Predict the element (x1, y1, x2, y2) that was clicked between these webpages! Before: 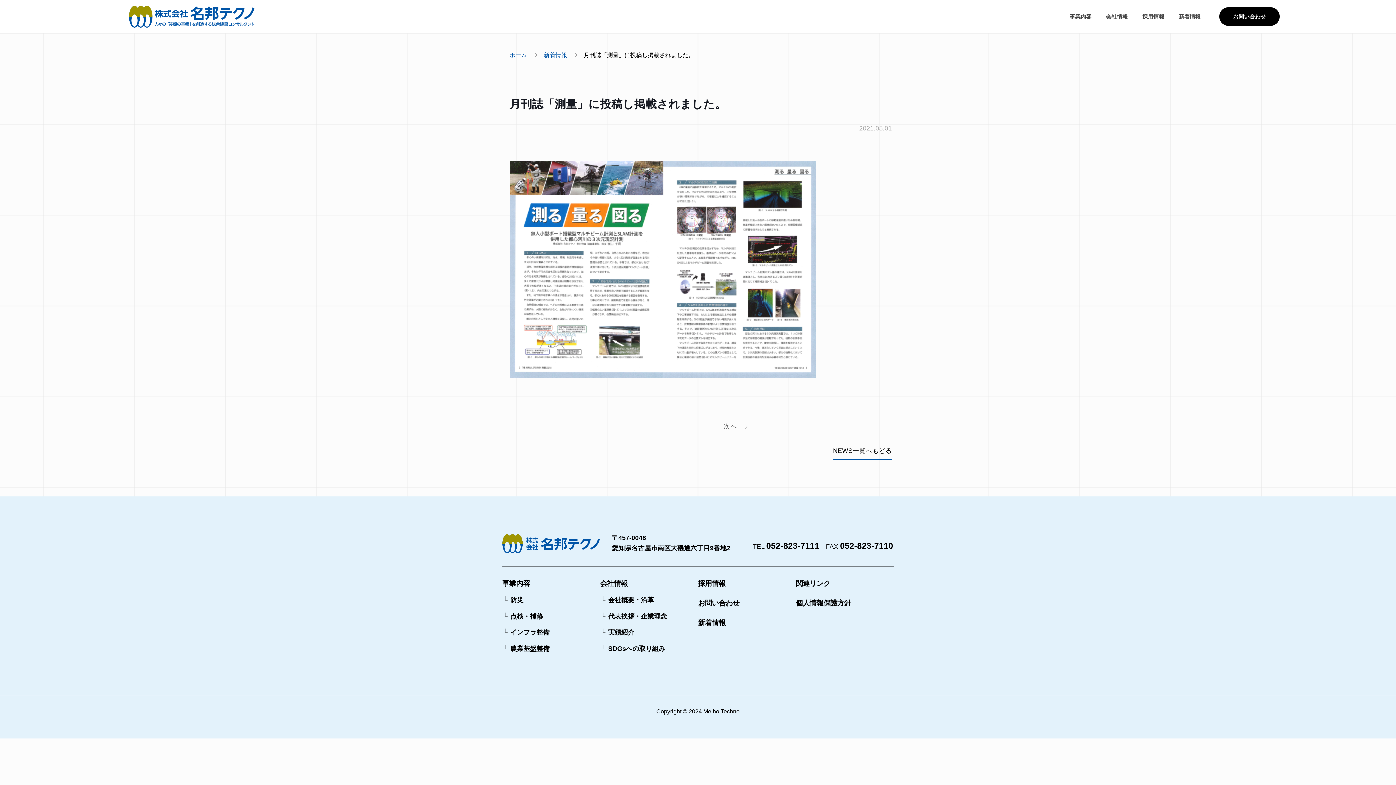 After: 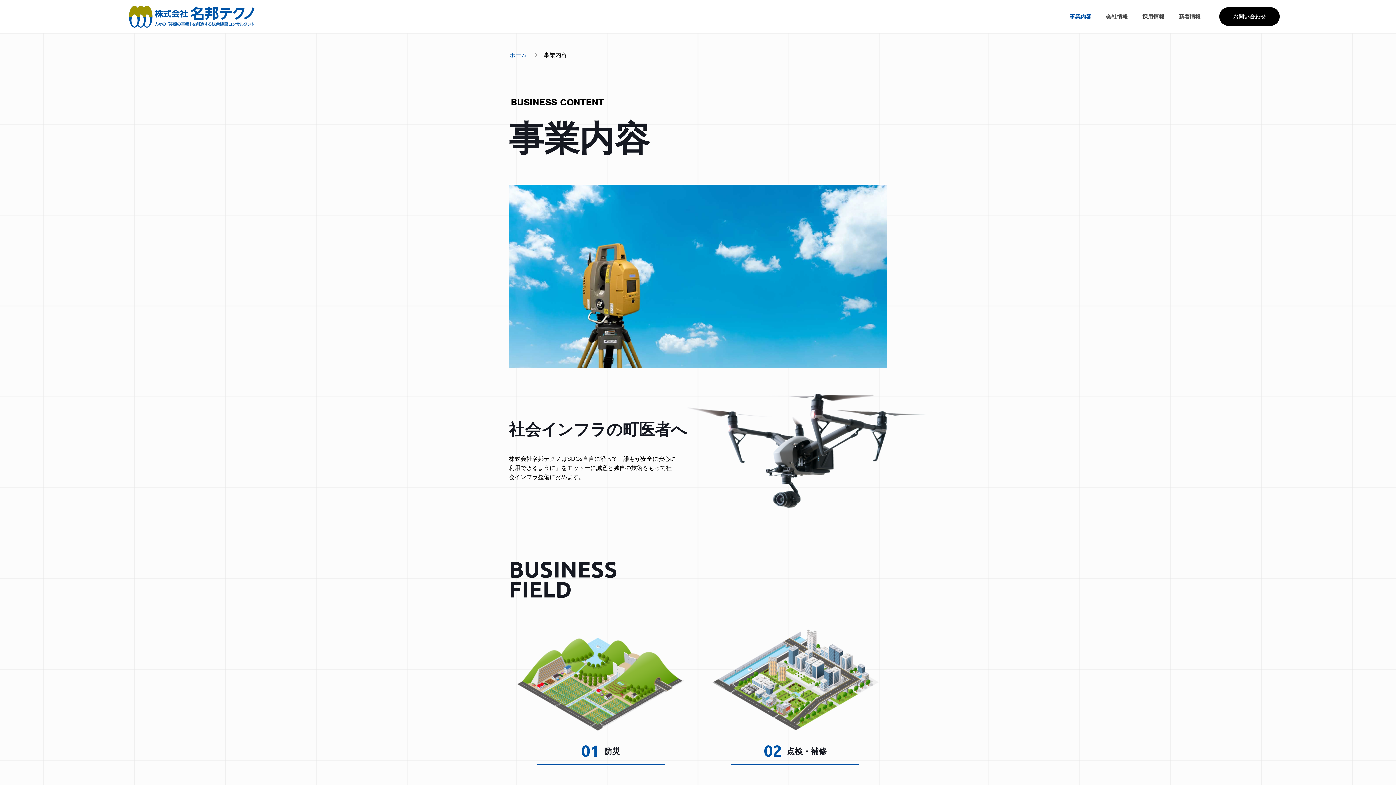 Action: label: 事業内容 bbox: (502, 580, 530, 587)